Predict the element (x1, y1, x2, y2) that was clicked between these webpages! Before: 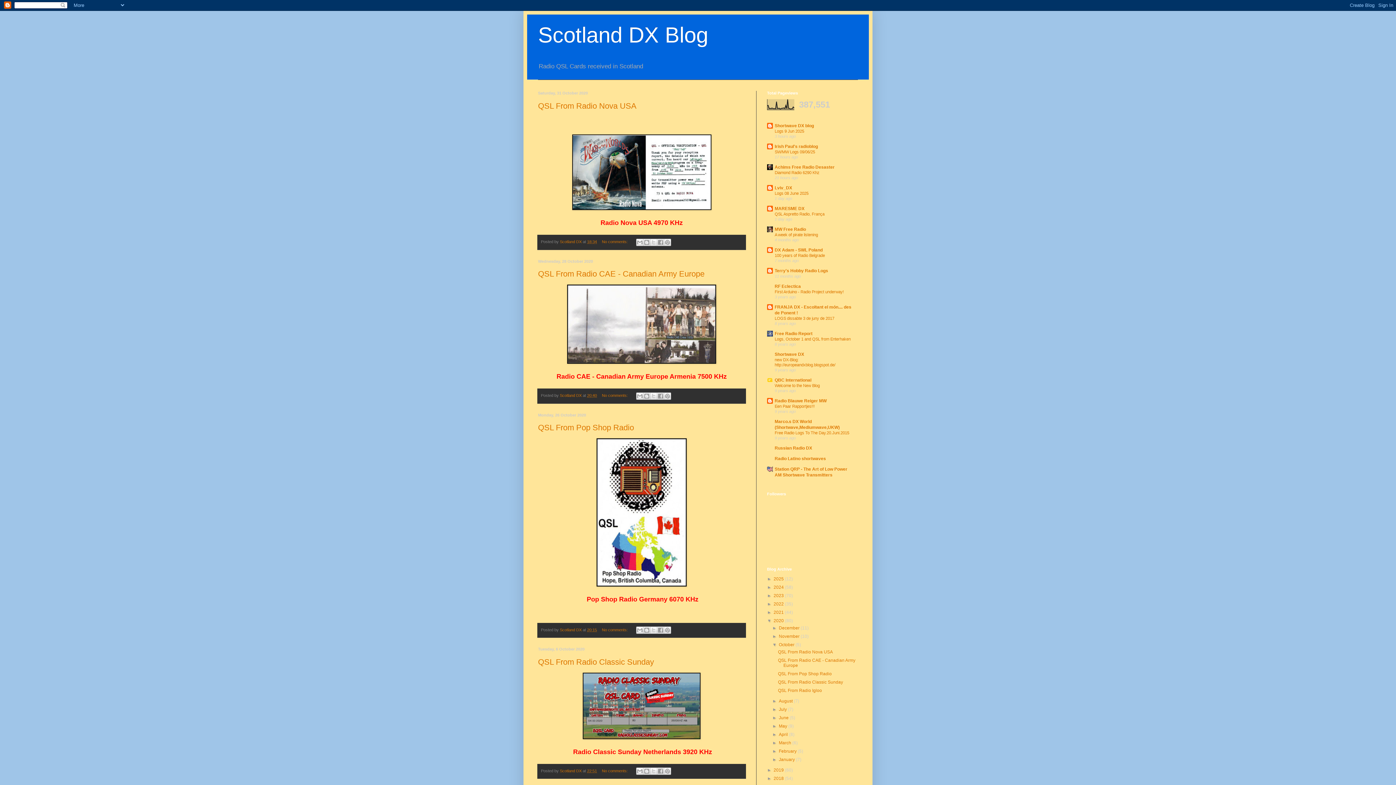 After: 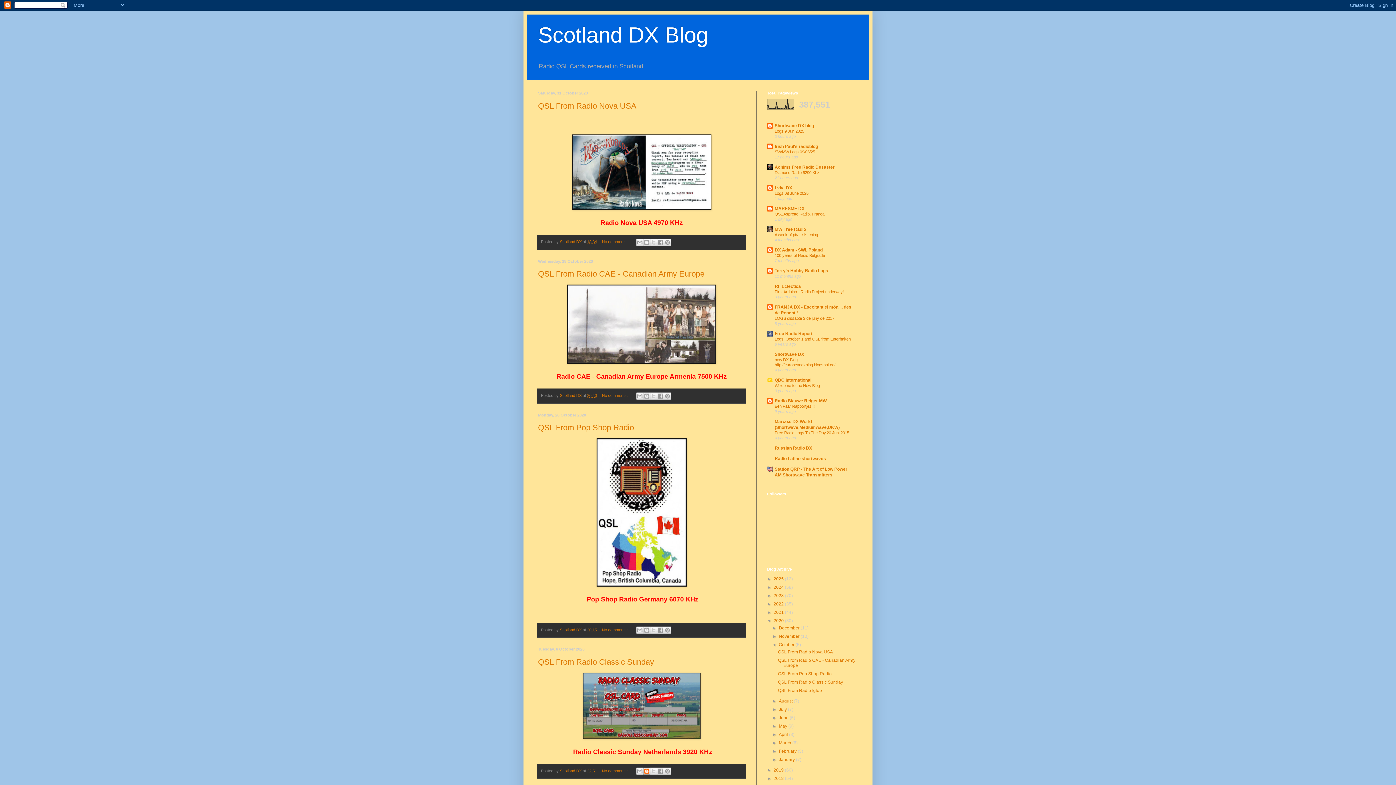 Action: label: BlogThis! bbox: (643, 768, 650, 775)